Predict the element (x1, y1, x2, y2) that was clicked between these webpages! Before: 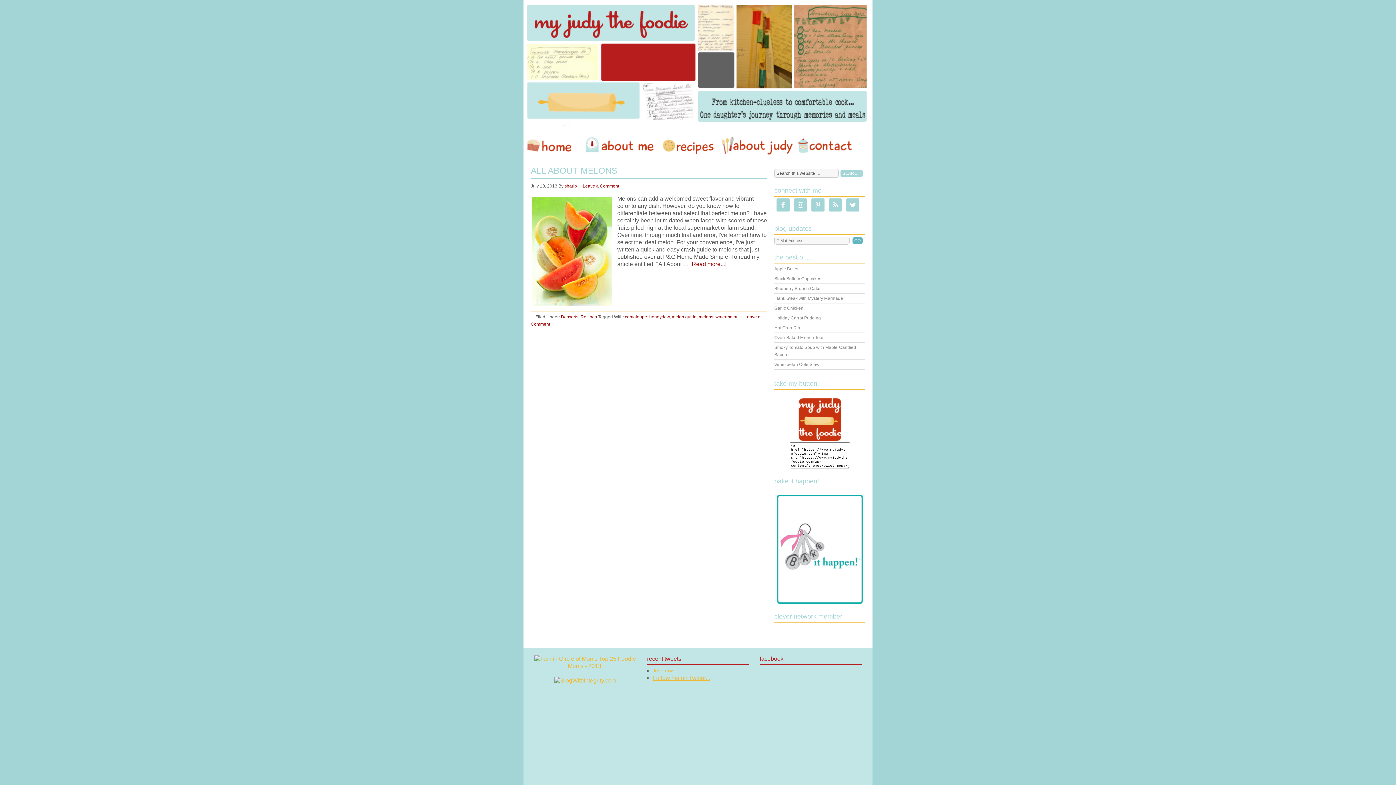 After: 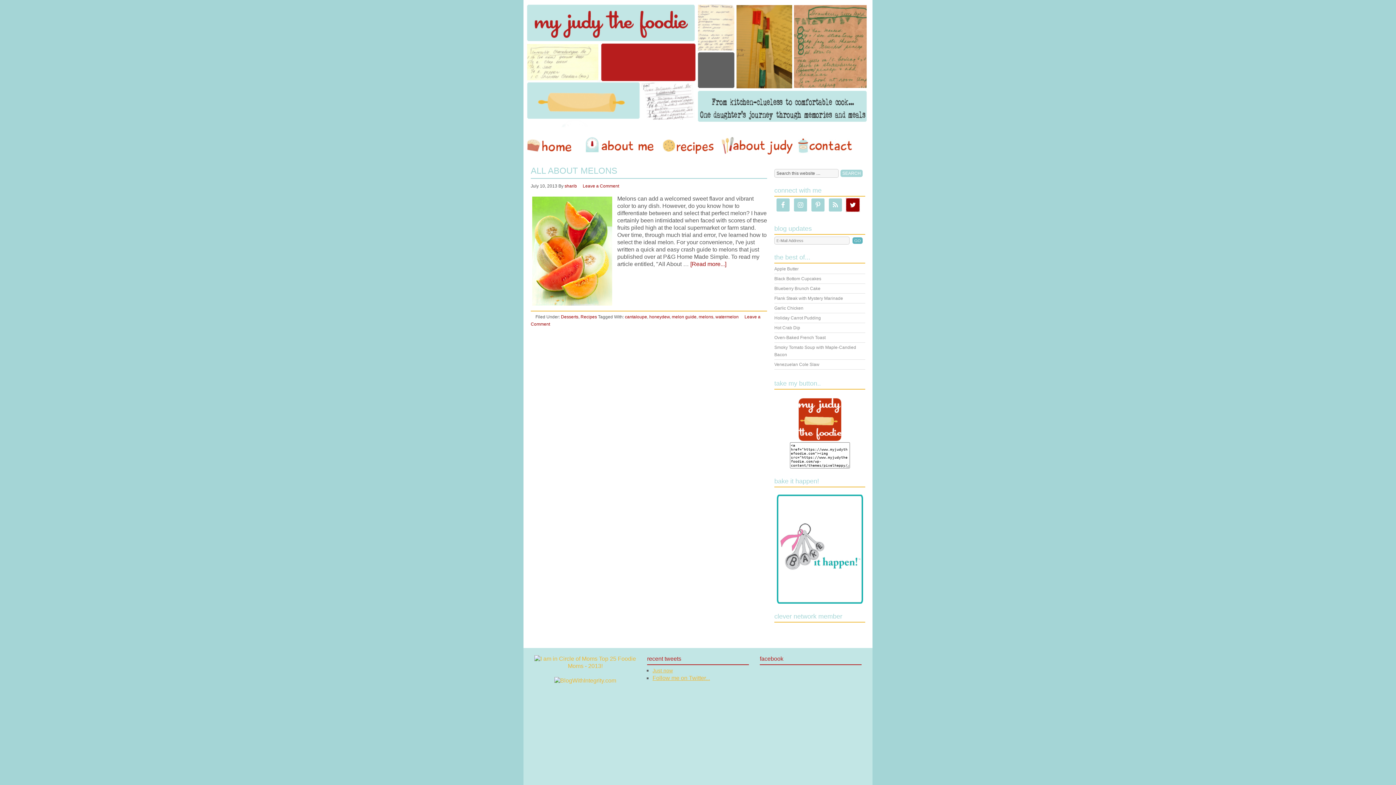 Action: bbox: (846, 198, 859, 211)